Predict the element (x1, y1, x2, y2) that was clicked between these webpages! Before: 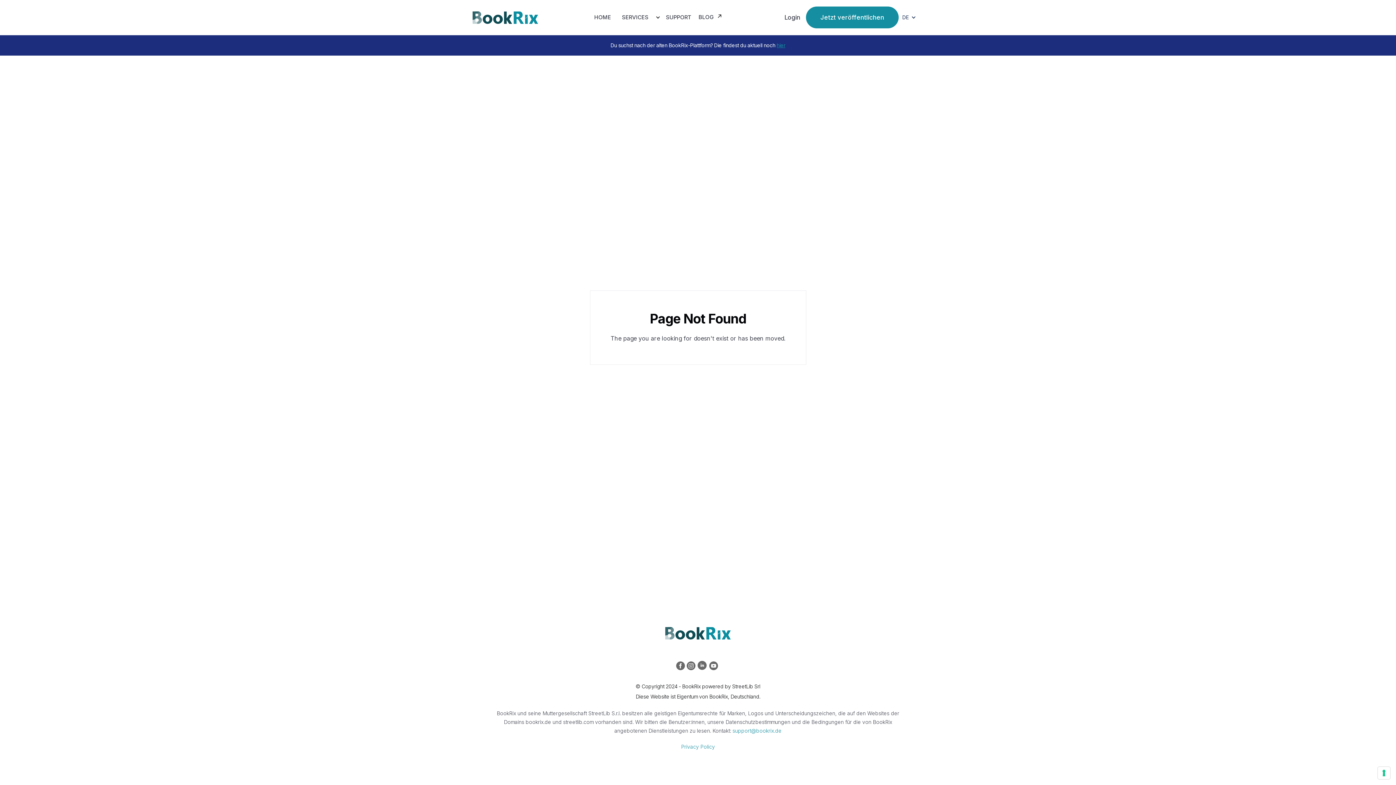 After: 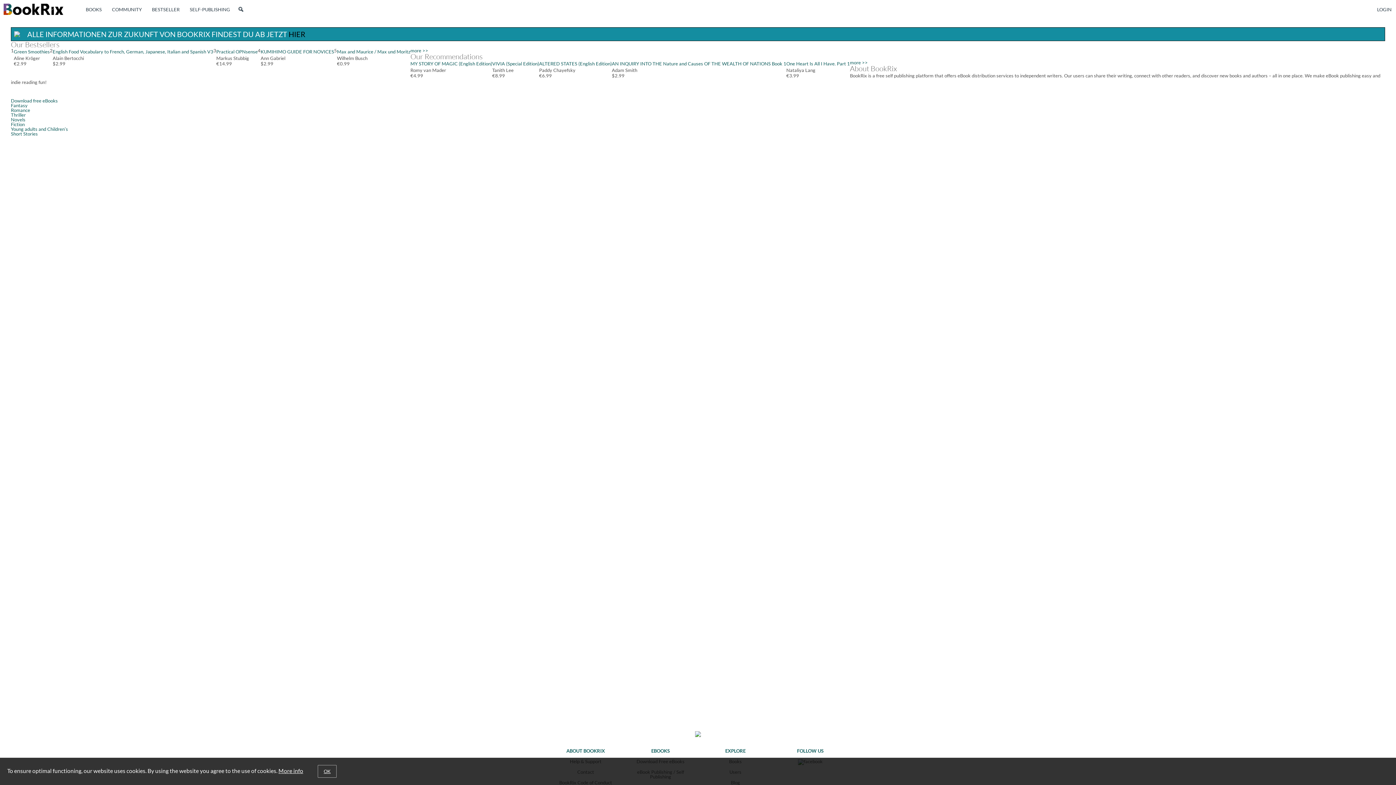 Action: label: hier bbox: (776, 42, 785, 48)